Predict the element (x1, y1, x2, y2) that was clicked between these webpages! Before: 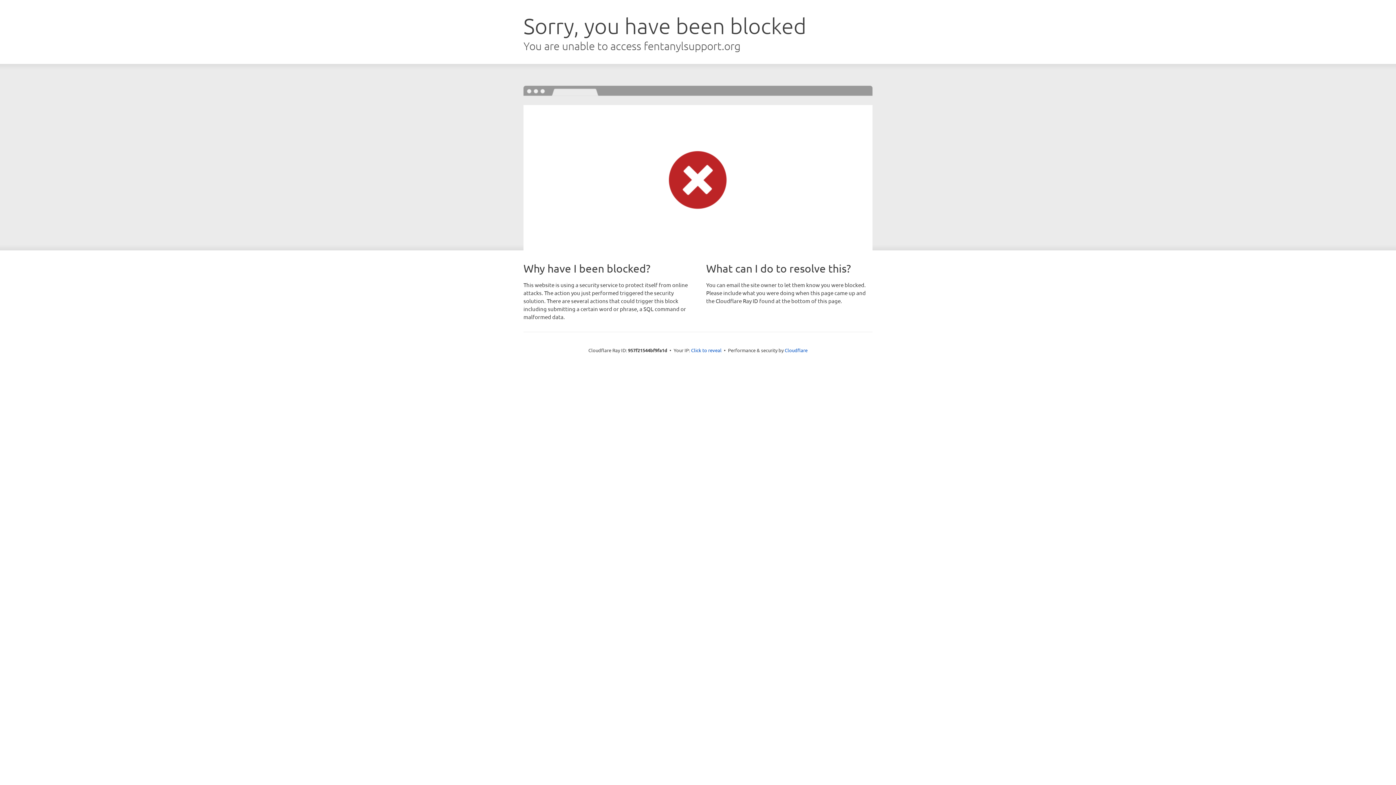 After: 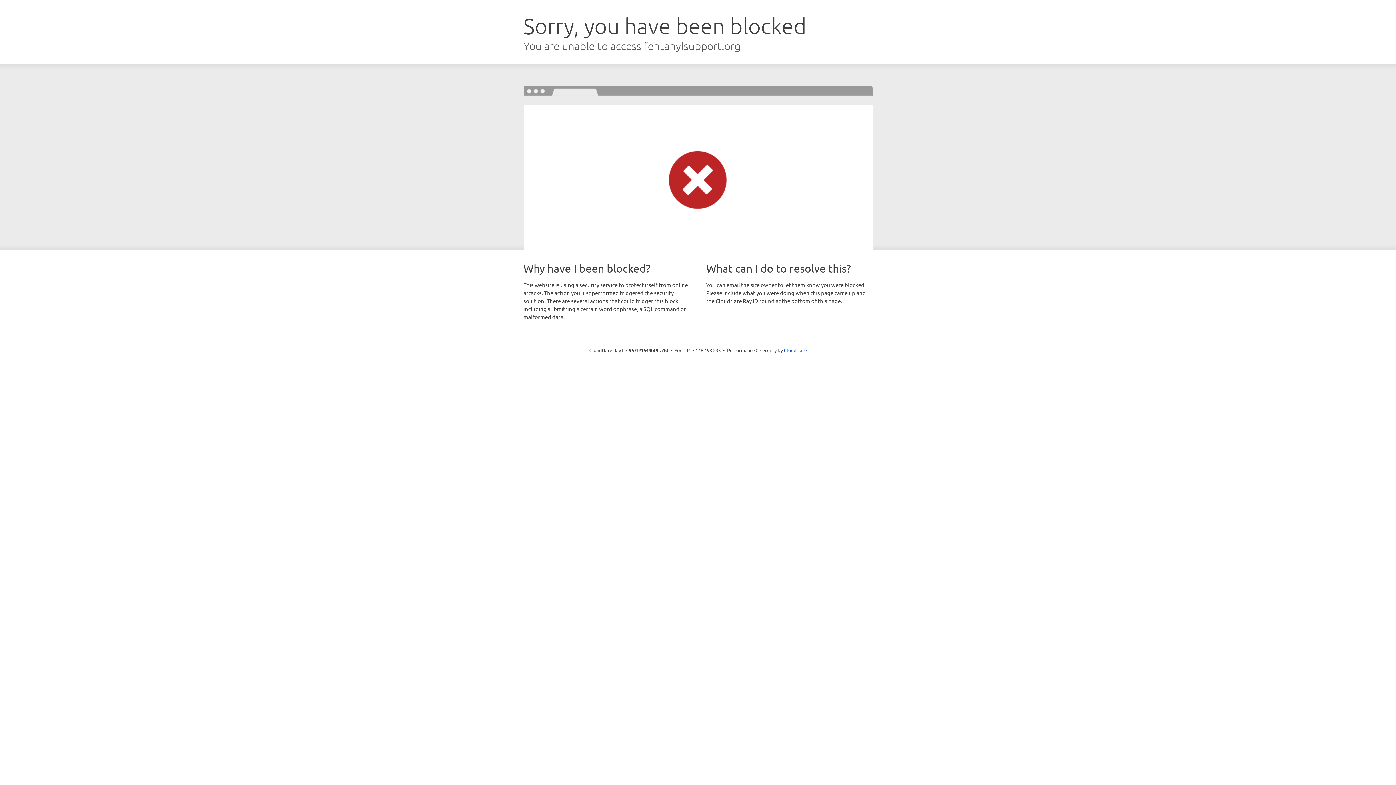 Action: label: Click to reveal bbox: (691, 346, 721, 353)